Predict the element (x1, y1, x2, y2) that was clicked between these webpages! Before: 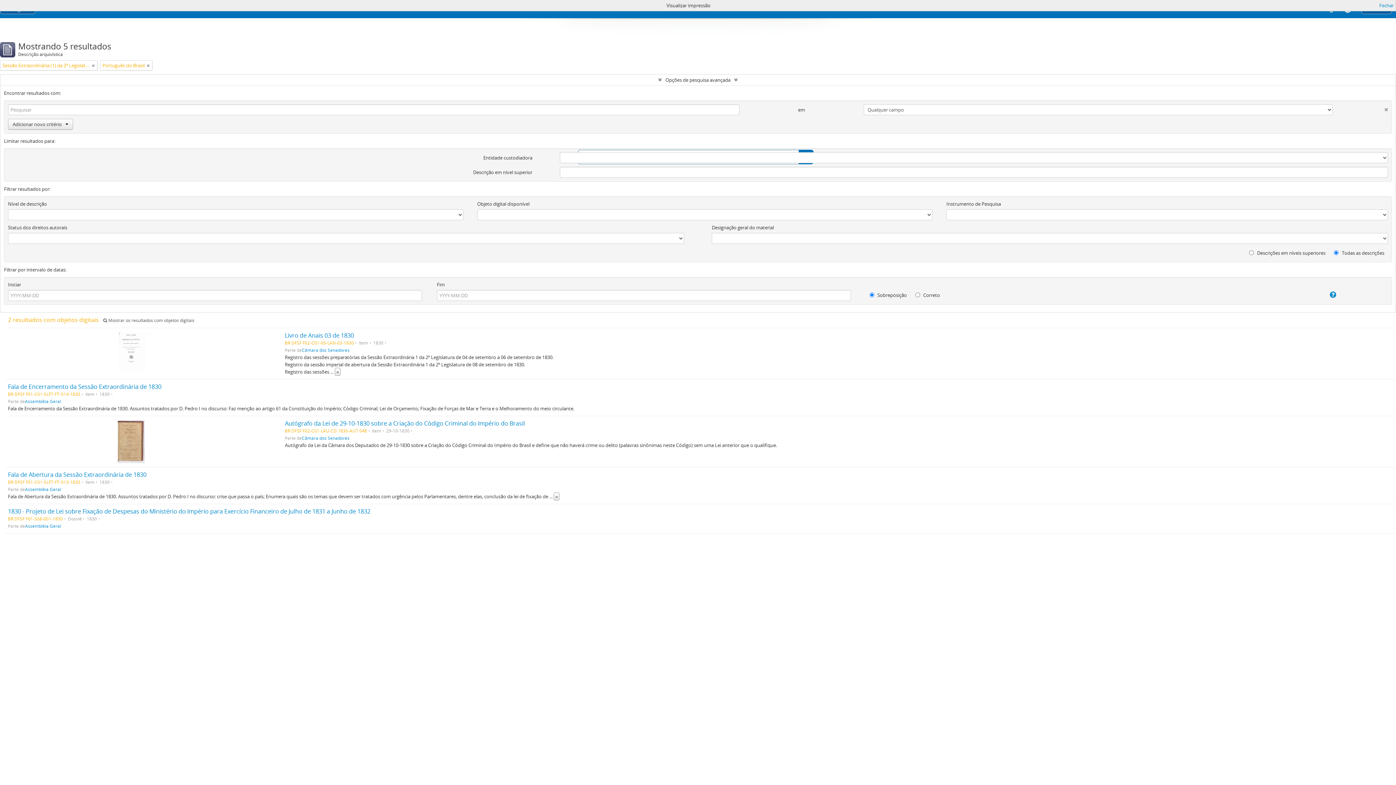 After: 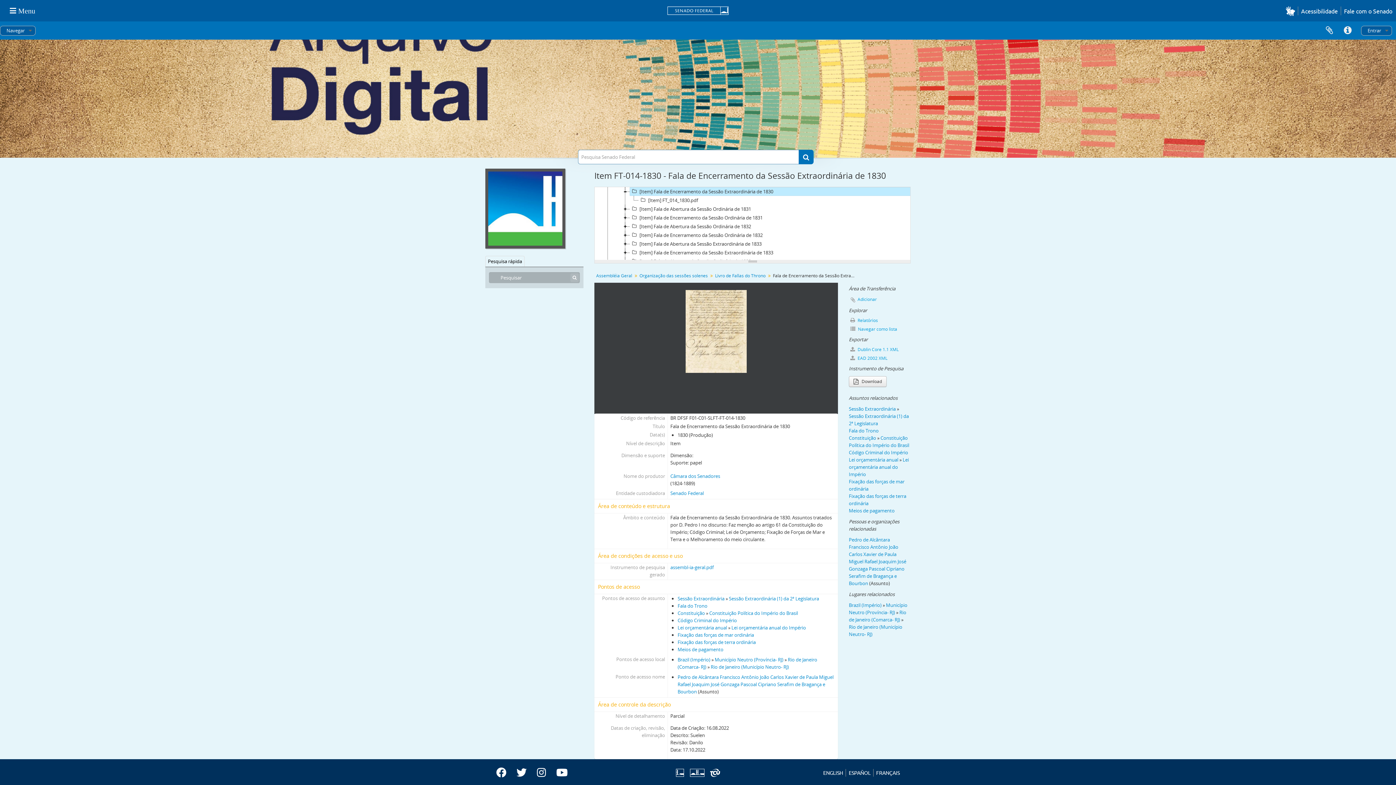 Action: label: Fala de Encerramento da Sessão Extraordinária de 1830 bbox: (8, 382, 161, 390)